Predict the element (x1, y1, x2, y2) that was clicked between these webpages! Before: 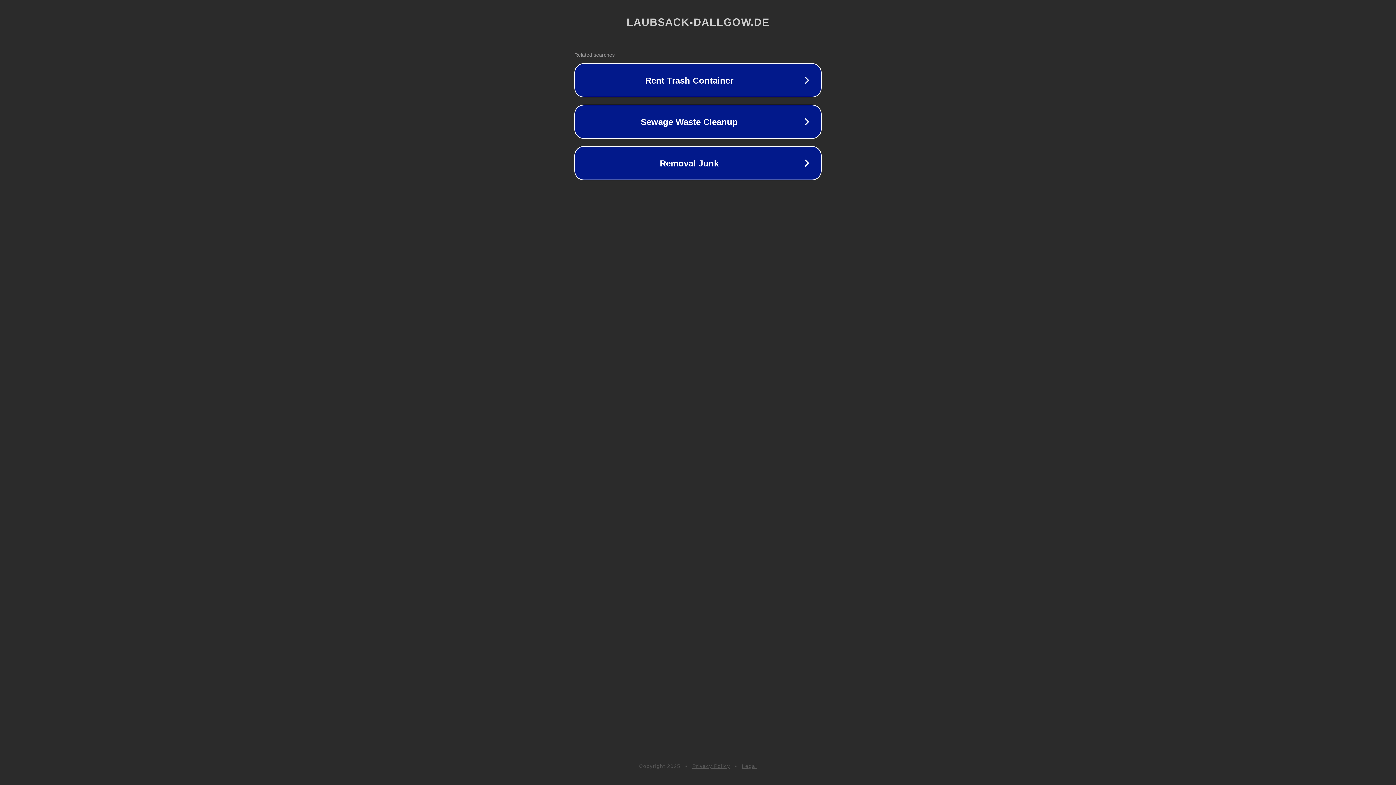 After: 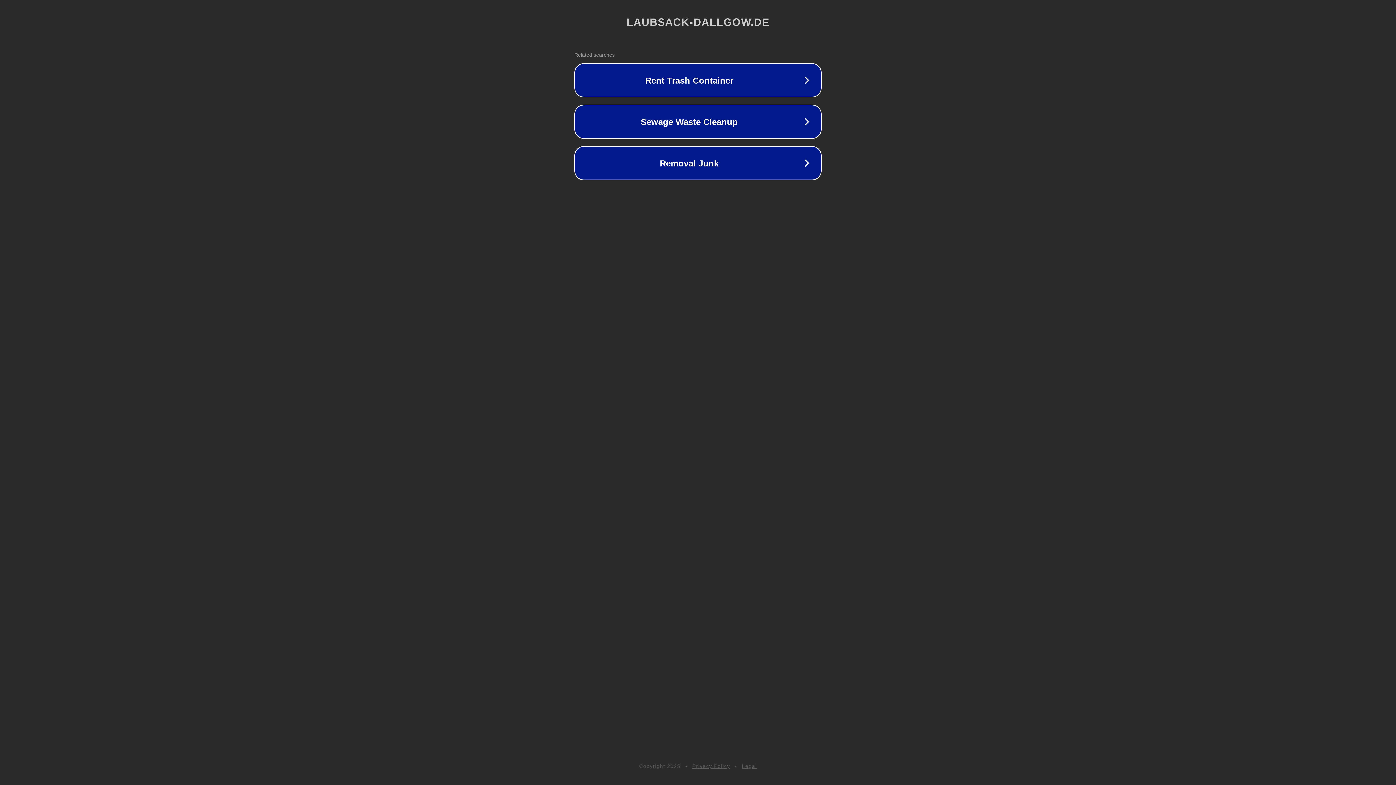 Action: bbox: (692, 763, 730, 769) label: Privacy Policy